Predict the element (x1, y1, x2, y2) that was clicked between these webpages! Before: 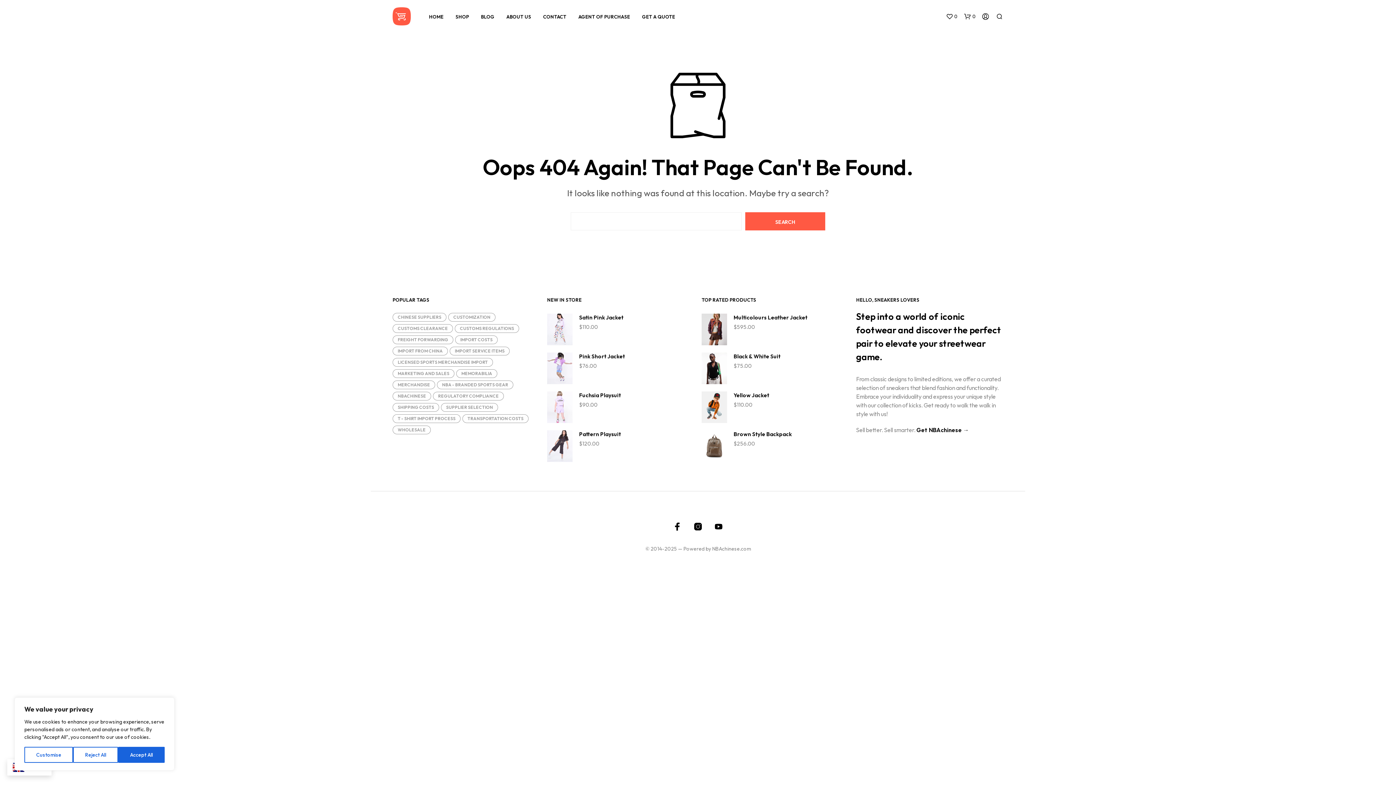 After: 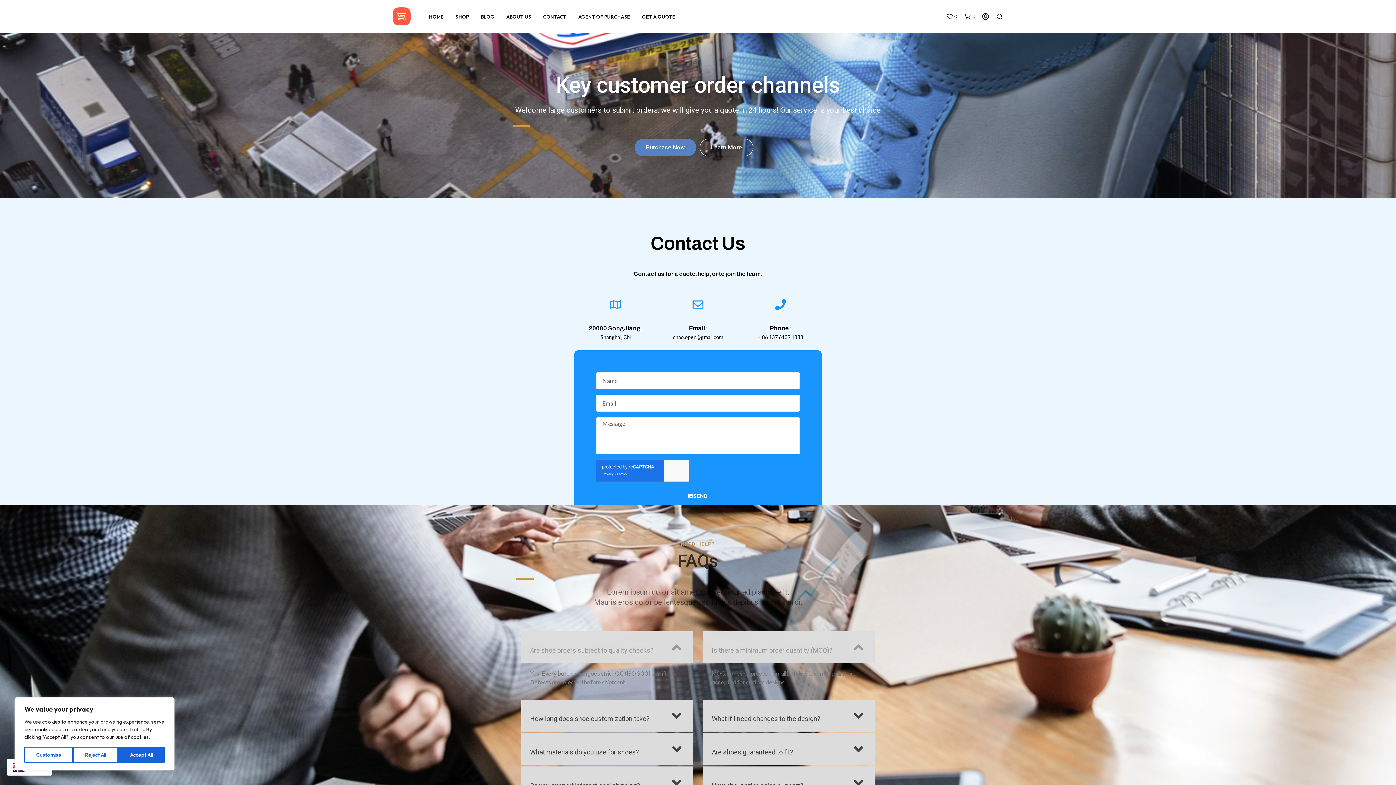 Action: label: AGENT OF PURCHASE bbox: (573, 13, 635, 20)